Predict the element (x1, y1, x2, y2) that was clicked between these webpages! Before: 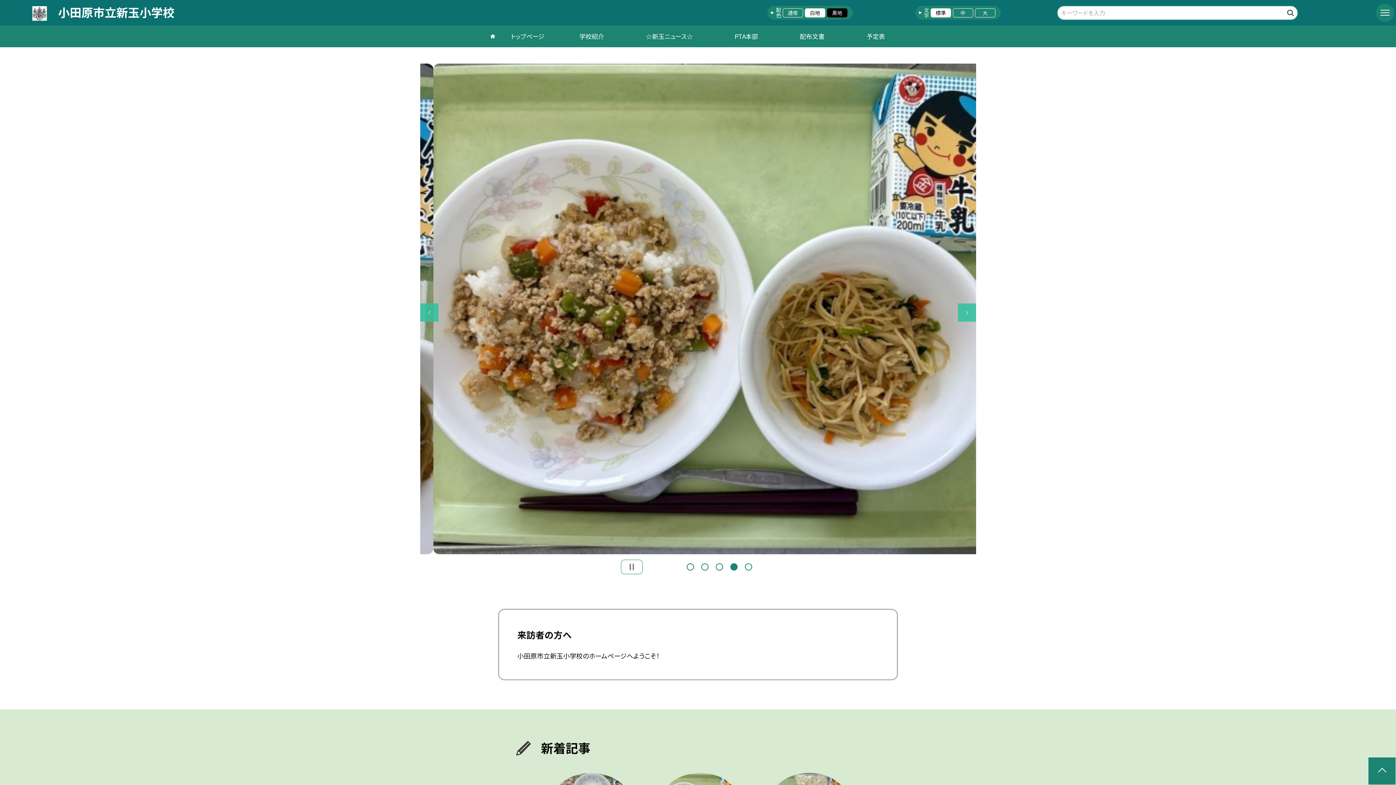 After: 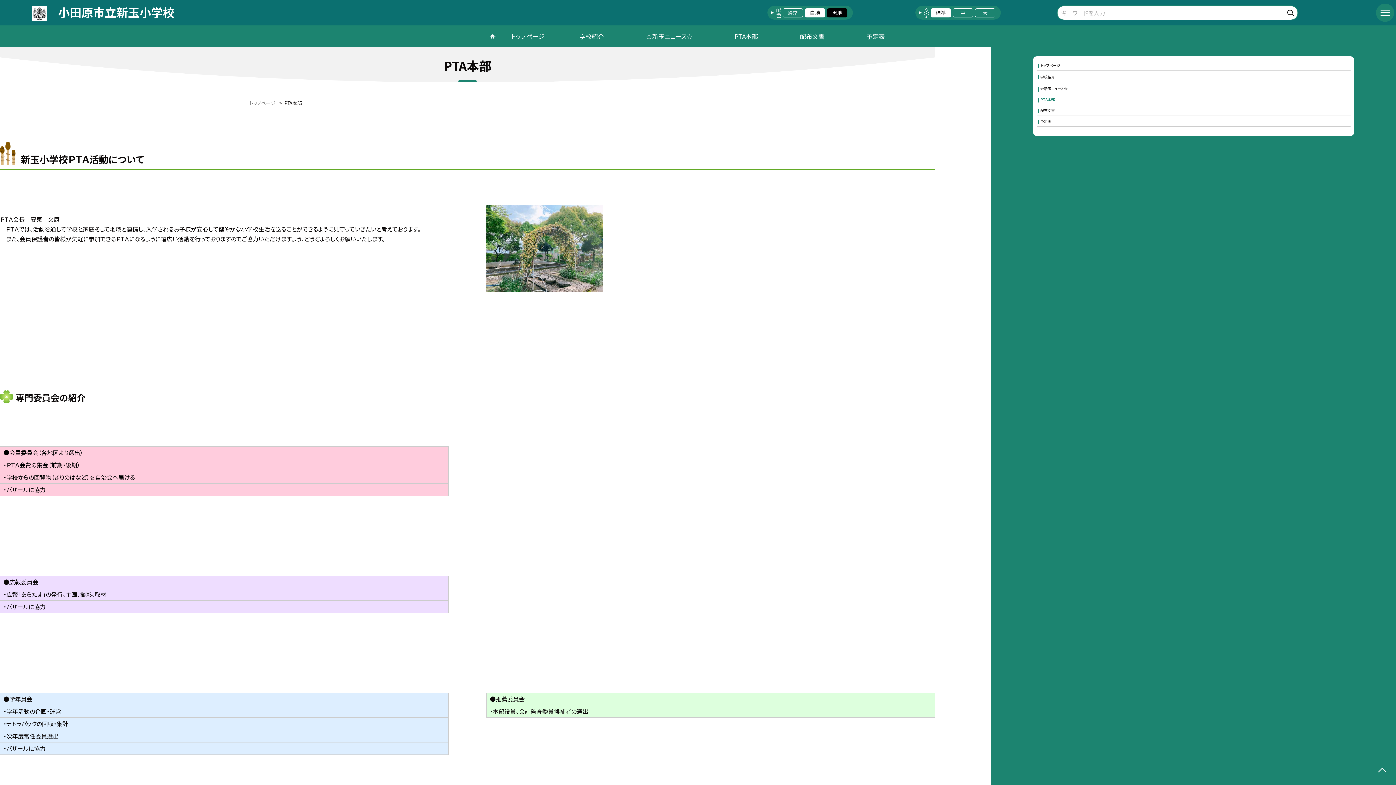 Action: bbox: (713, 25, 779, 47) label: PTA本部